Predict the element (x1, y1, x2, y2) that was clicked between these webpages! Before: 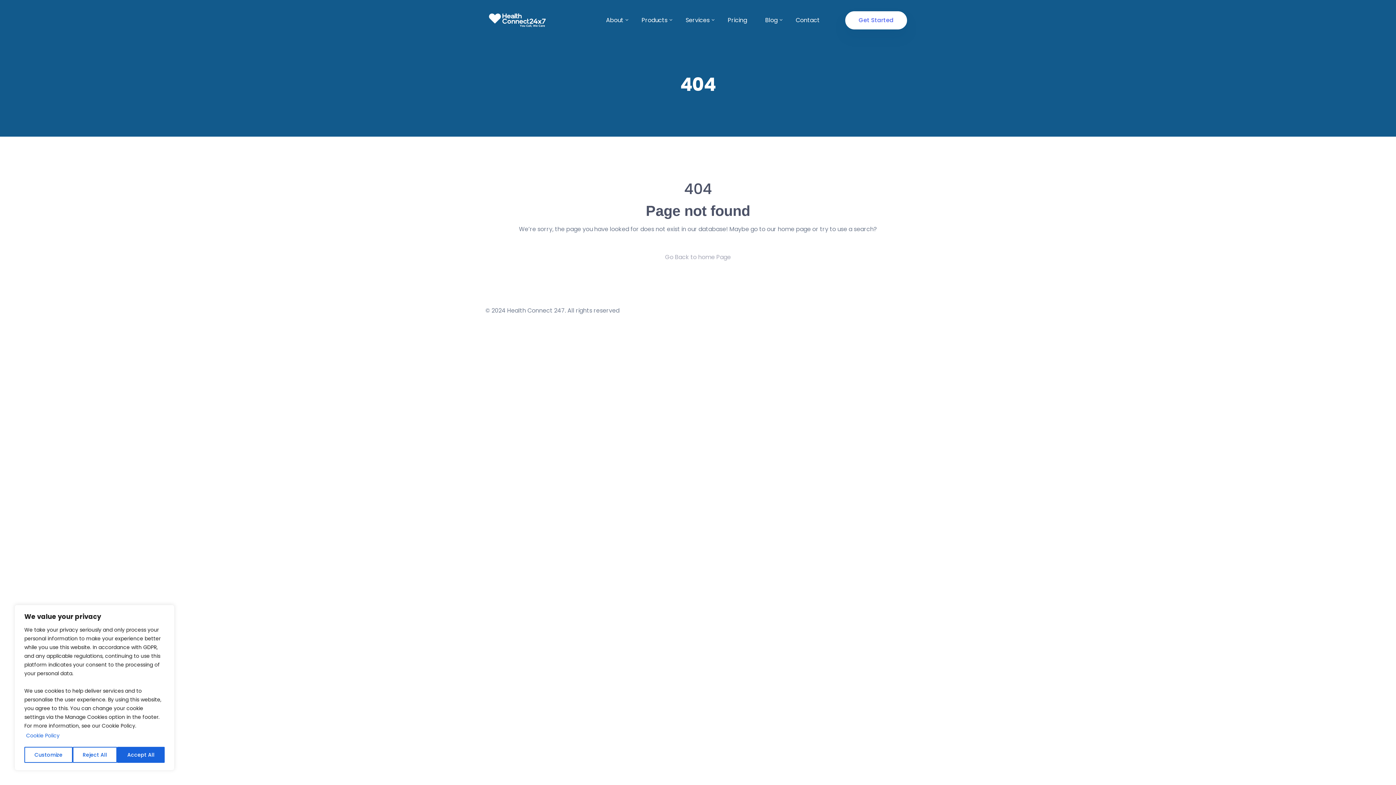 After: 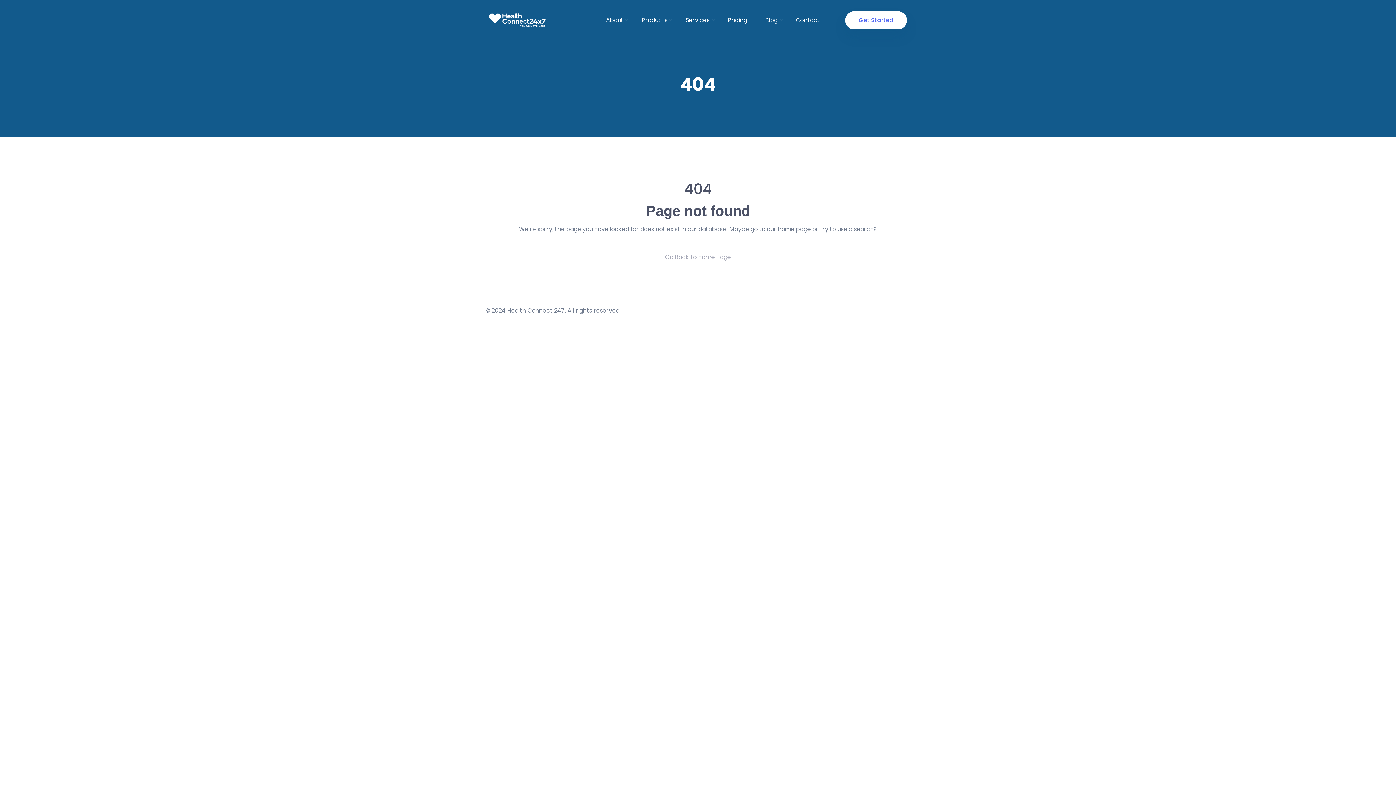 Action: bbox: (72, 747, 117, 763) label: Reject All